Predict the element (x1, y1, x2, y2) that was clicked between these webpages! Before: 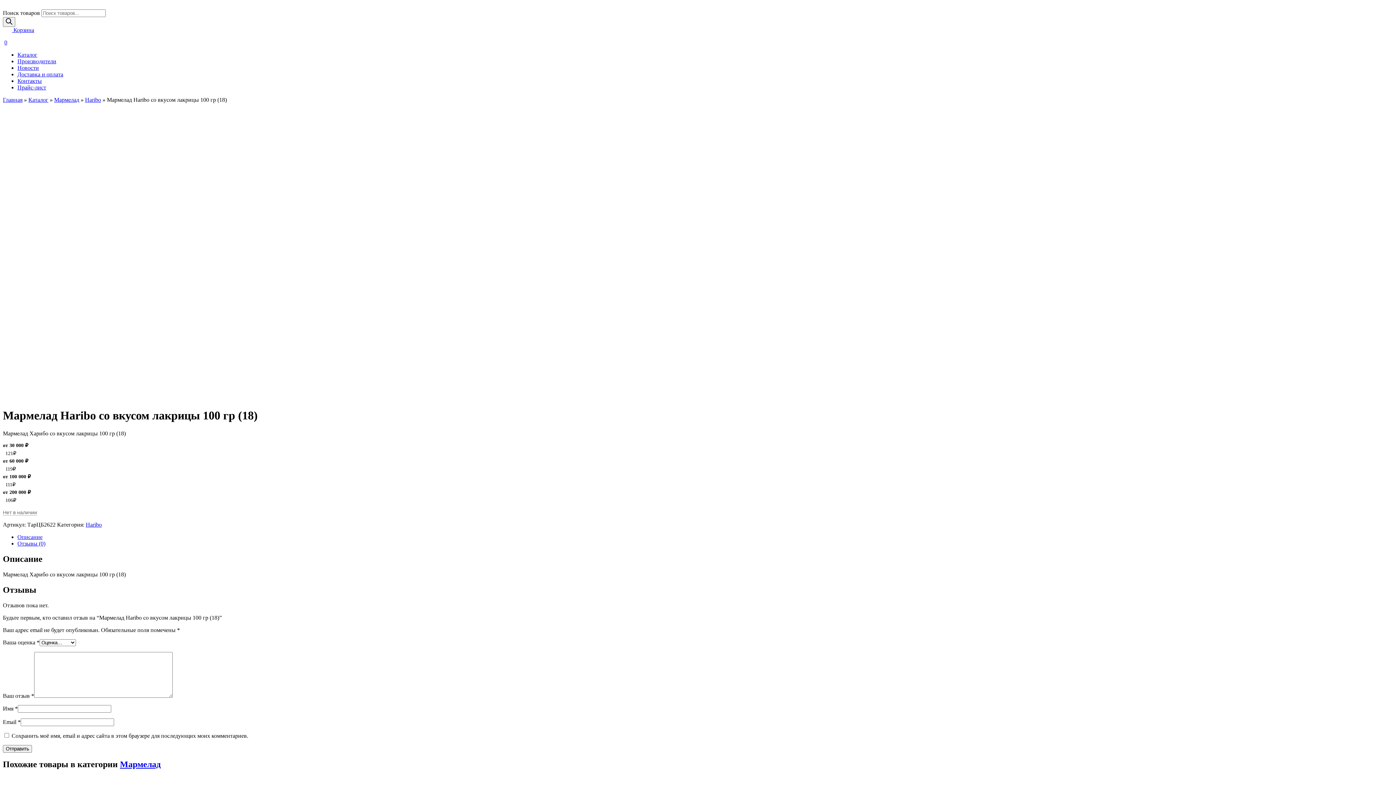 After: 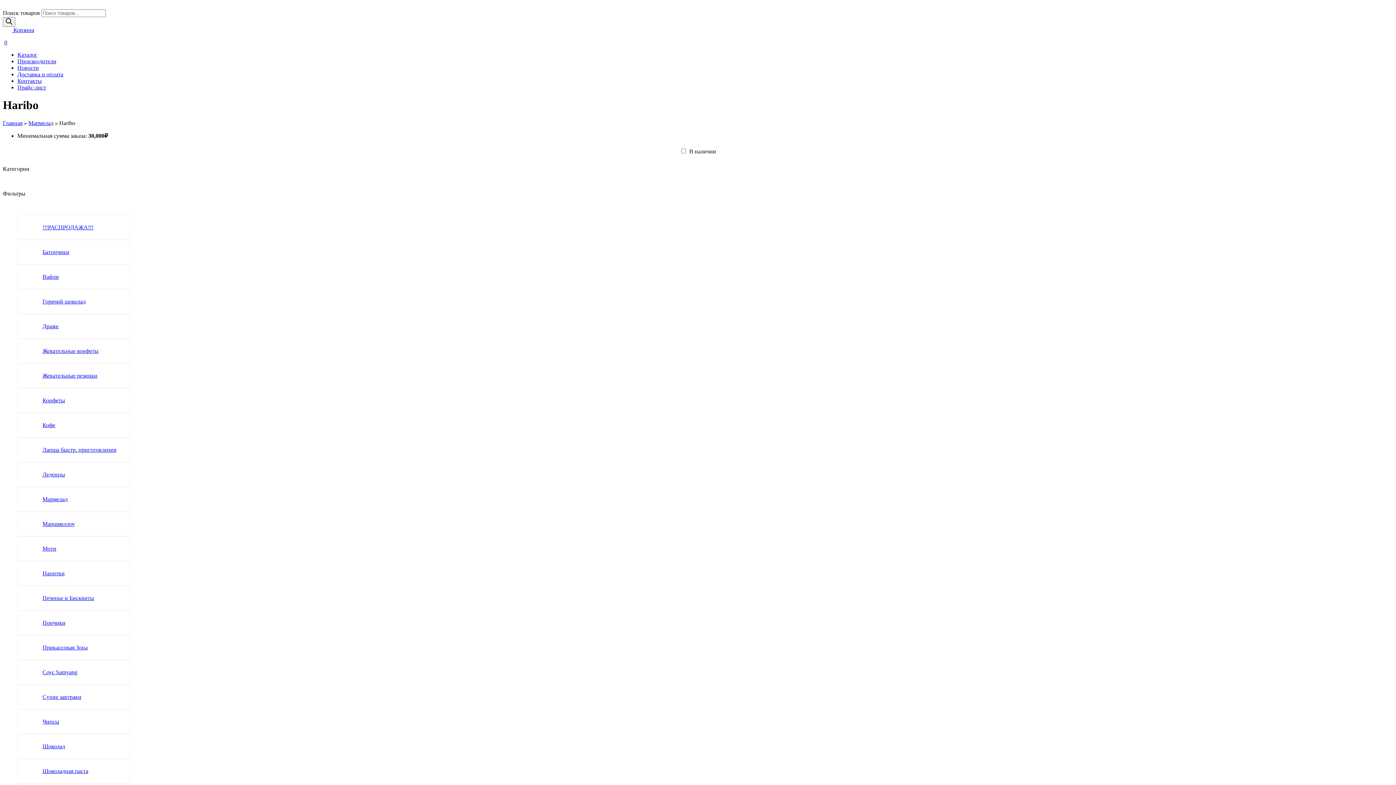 Action: label: Haribo bbox: (85, 96, 101, 102)